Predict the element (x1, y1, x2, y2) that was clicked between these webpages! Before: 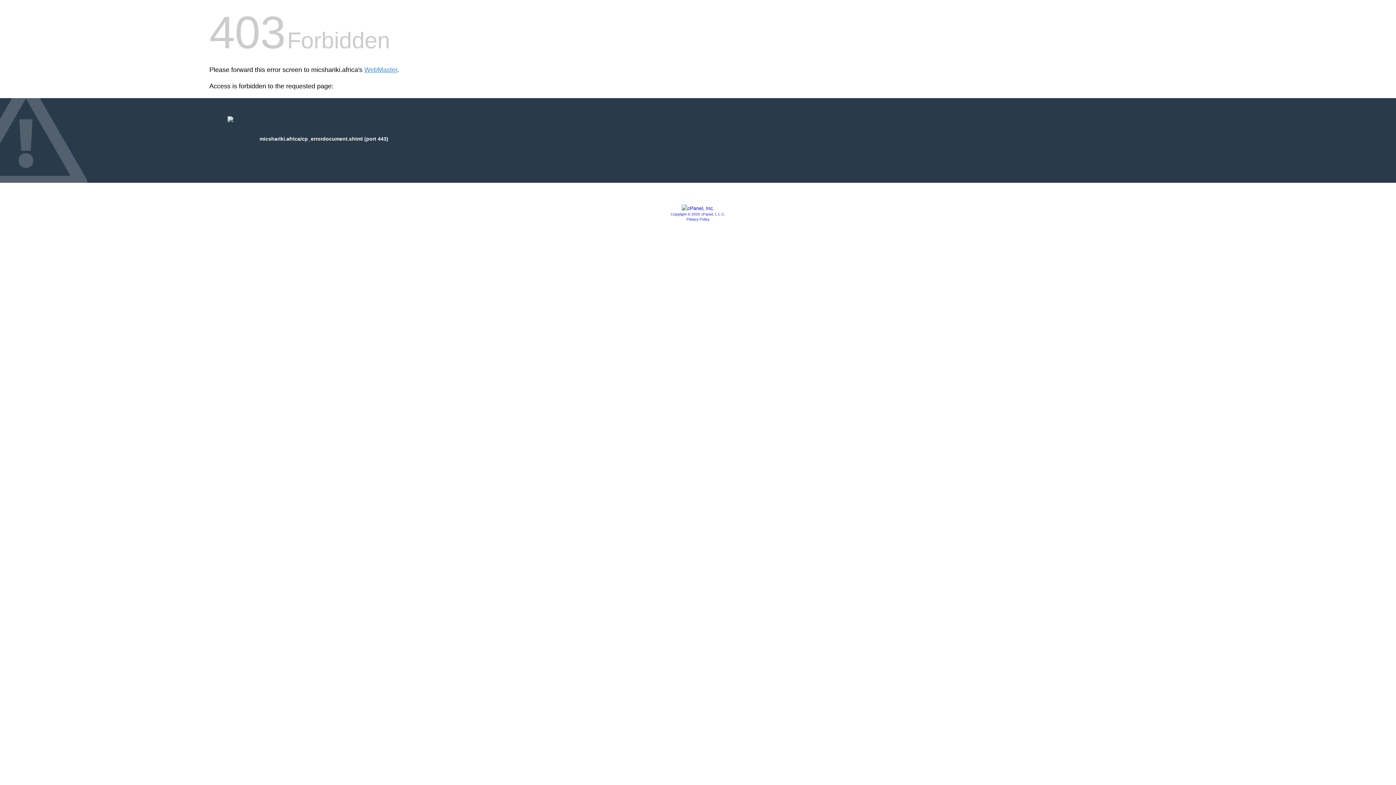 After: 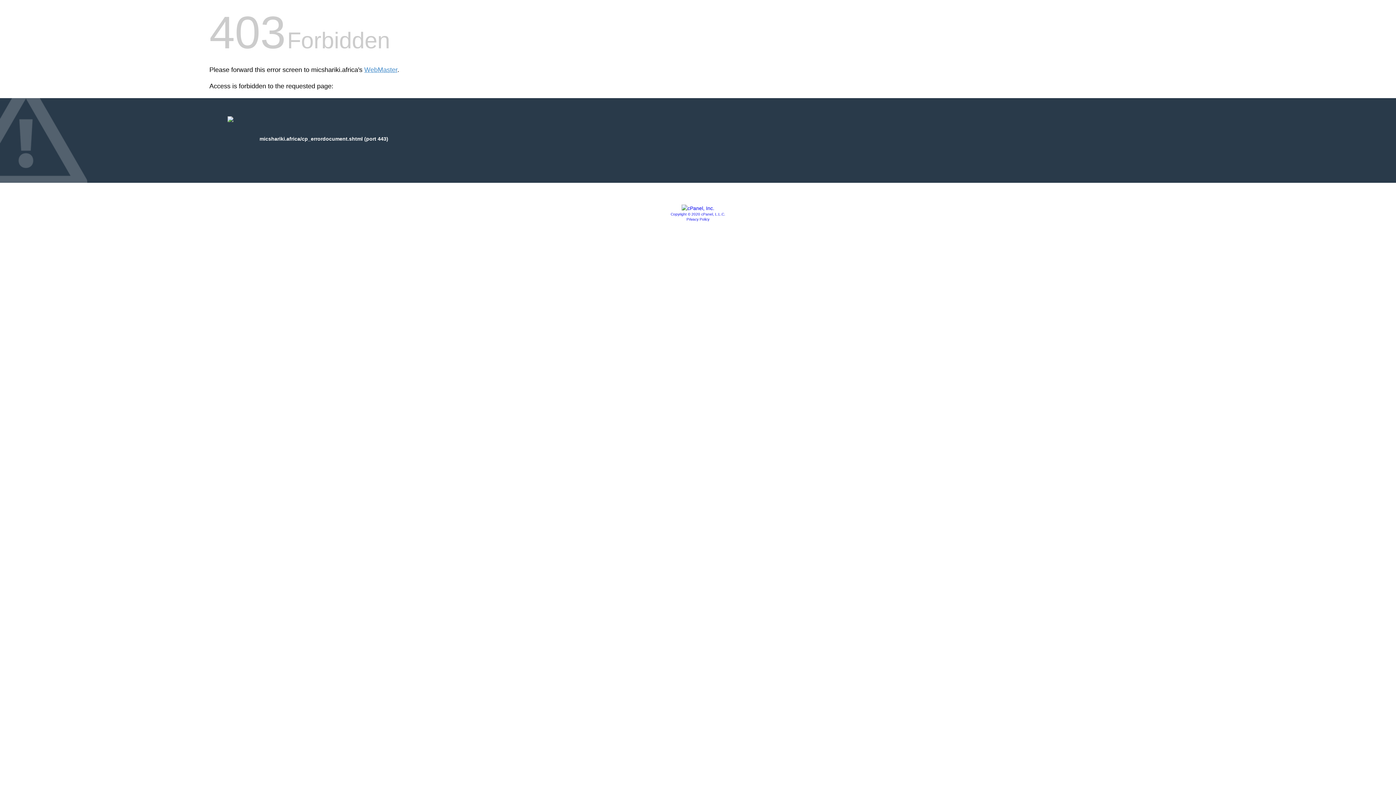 Action: bbox: (681, 205, 714, 211)